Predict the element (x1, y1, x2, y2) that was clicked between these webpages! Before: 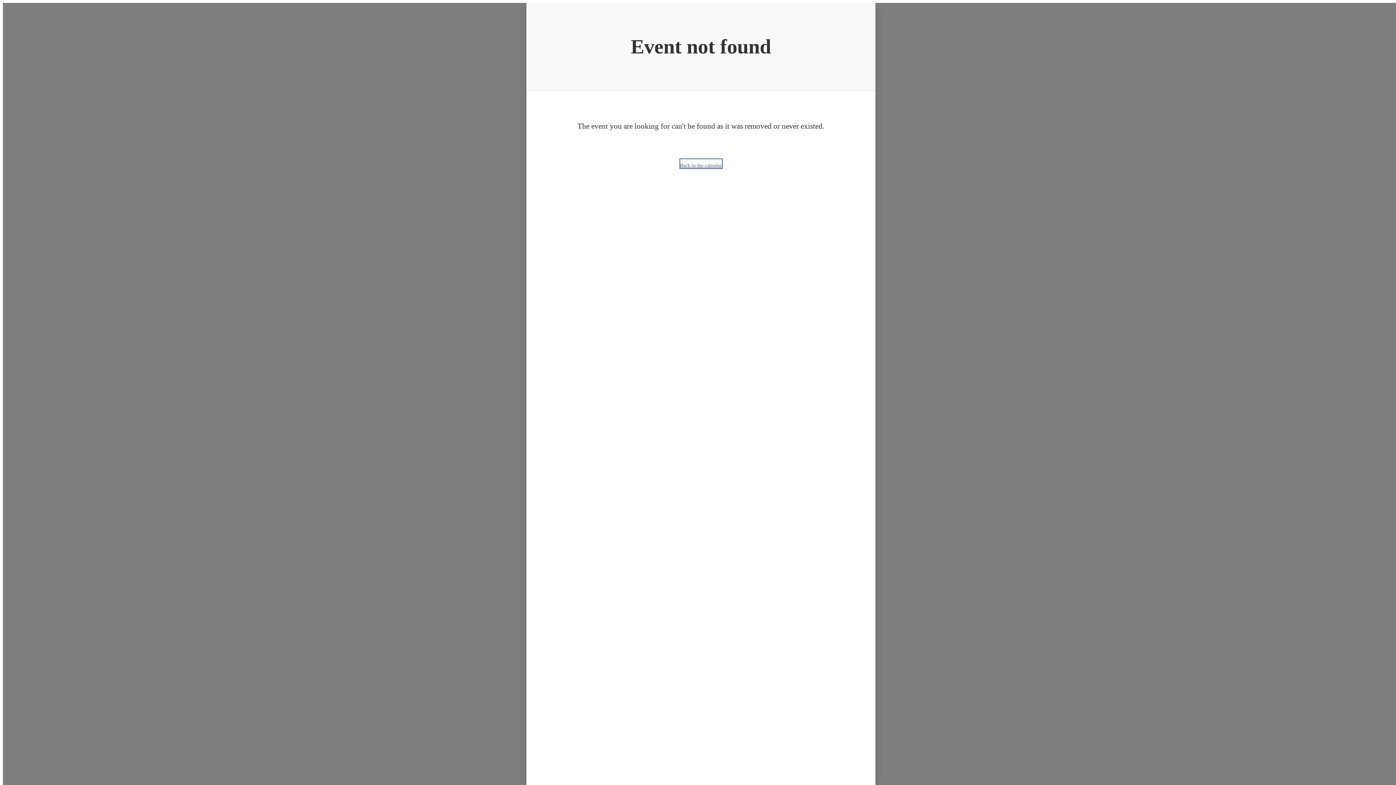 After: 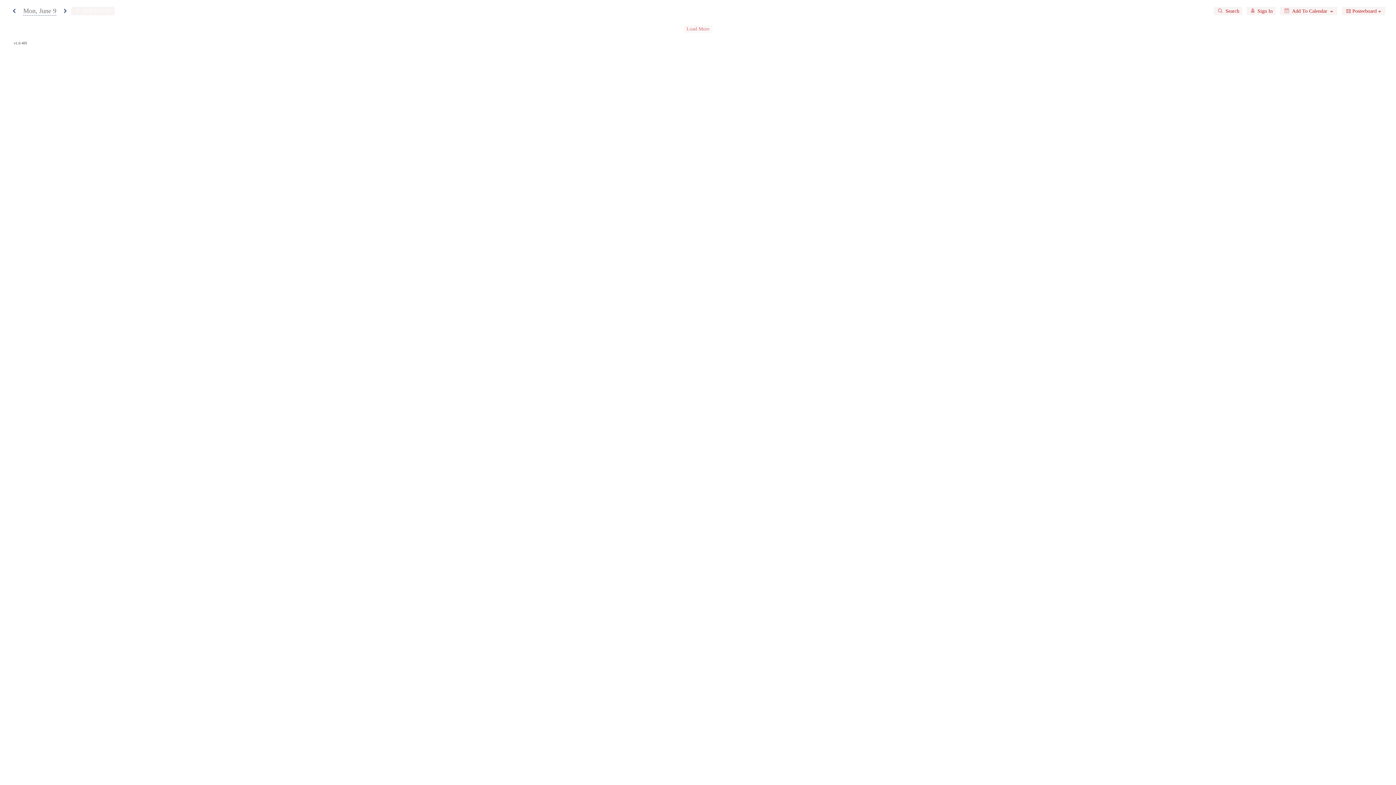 Action: bbox: (680, 159, 722, 168) label: Back to the calendar